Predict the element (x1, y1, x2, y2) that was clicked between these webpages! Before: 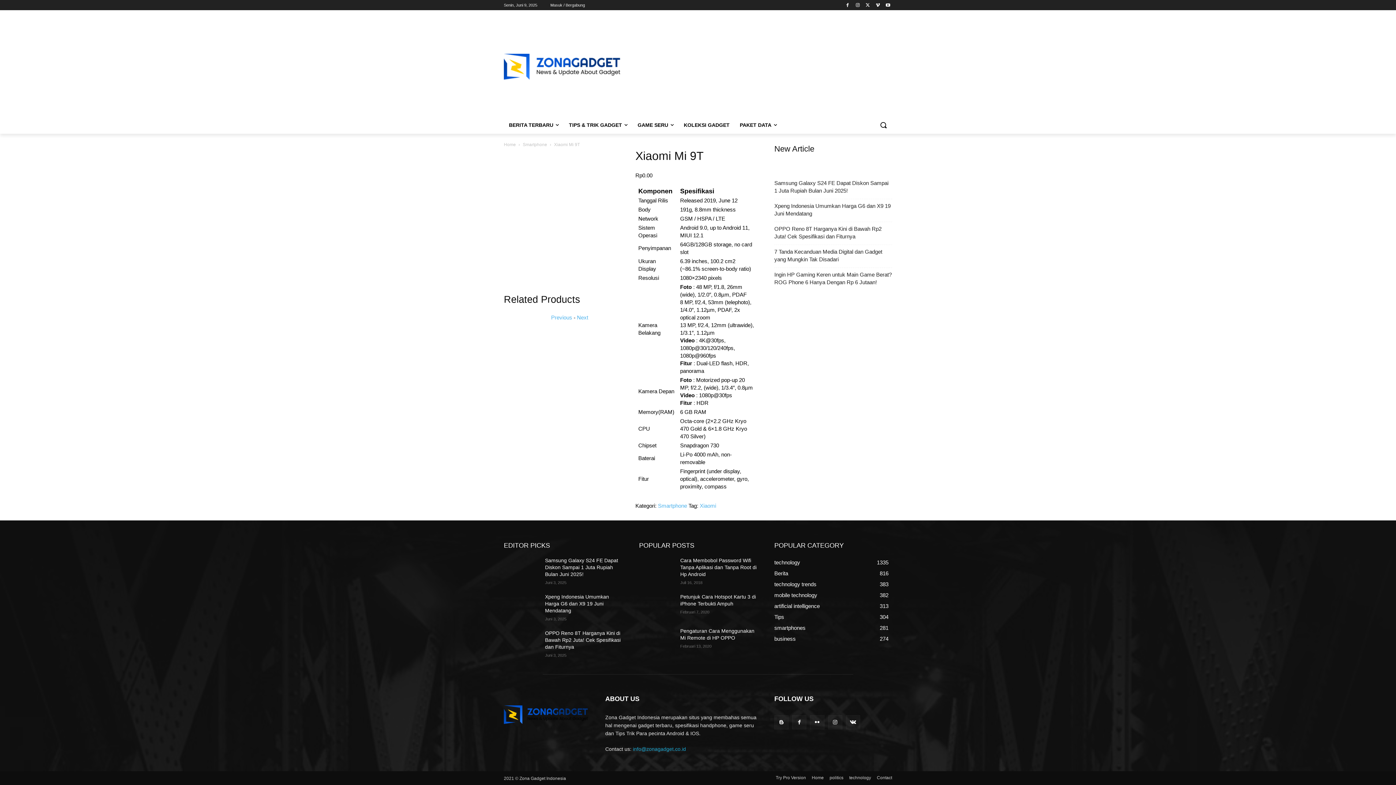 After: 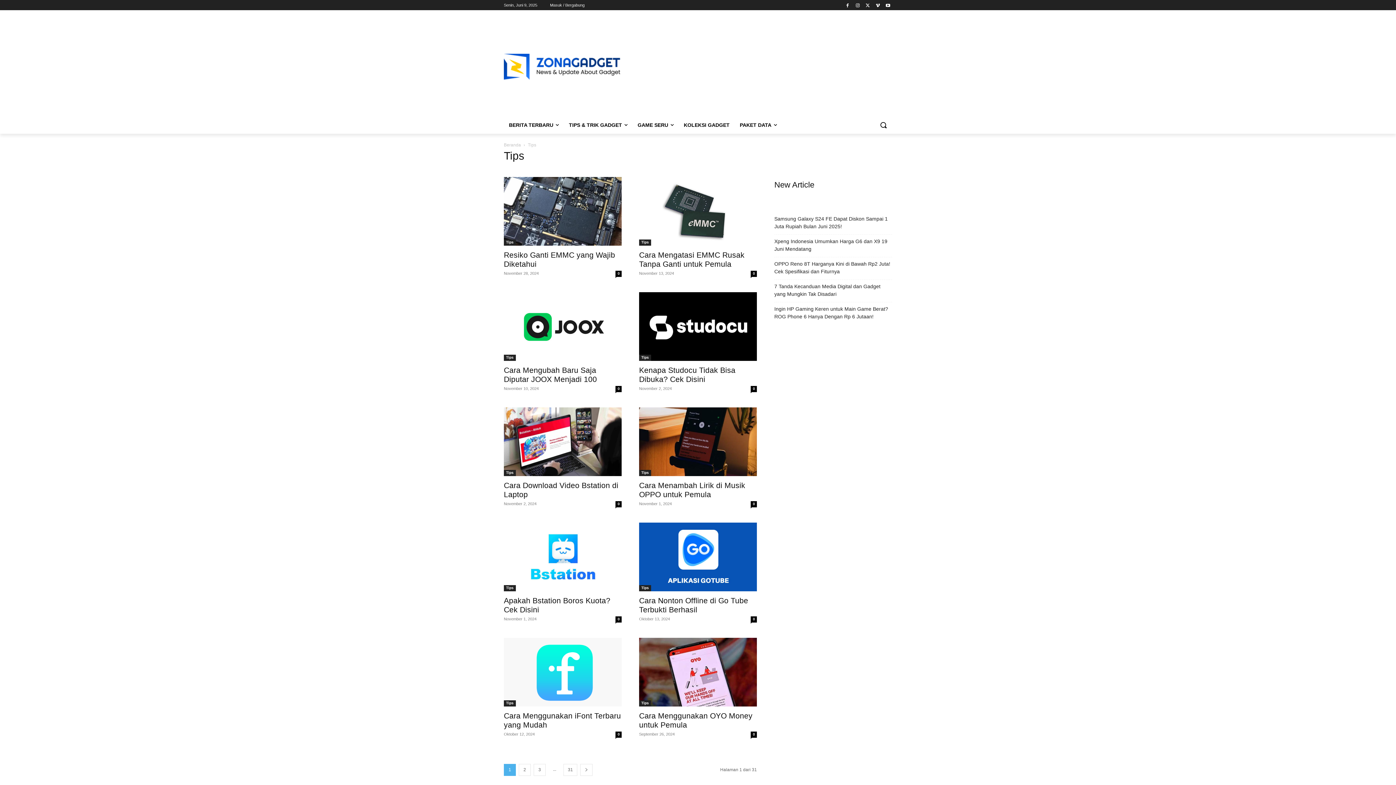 Action: bbox: (774, 614, 784, 620) label: Tips
304